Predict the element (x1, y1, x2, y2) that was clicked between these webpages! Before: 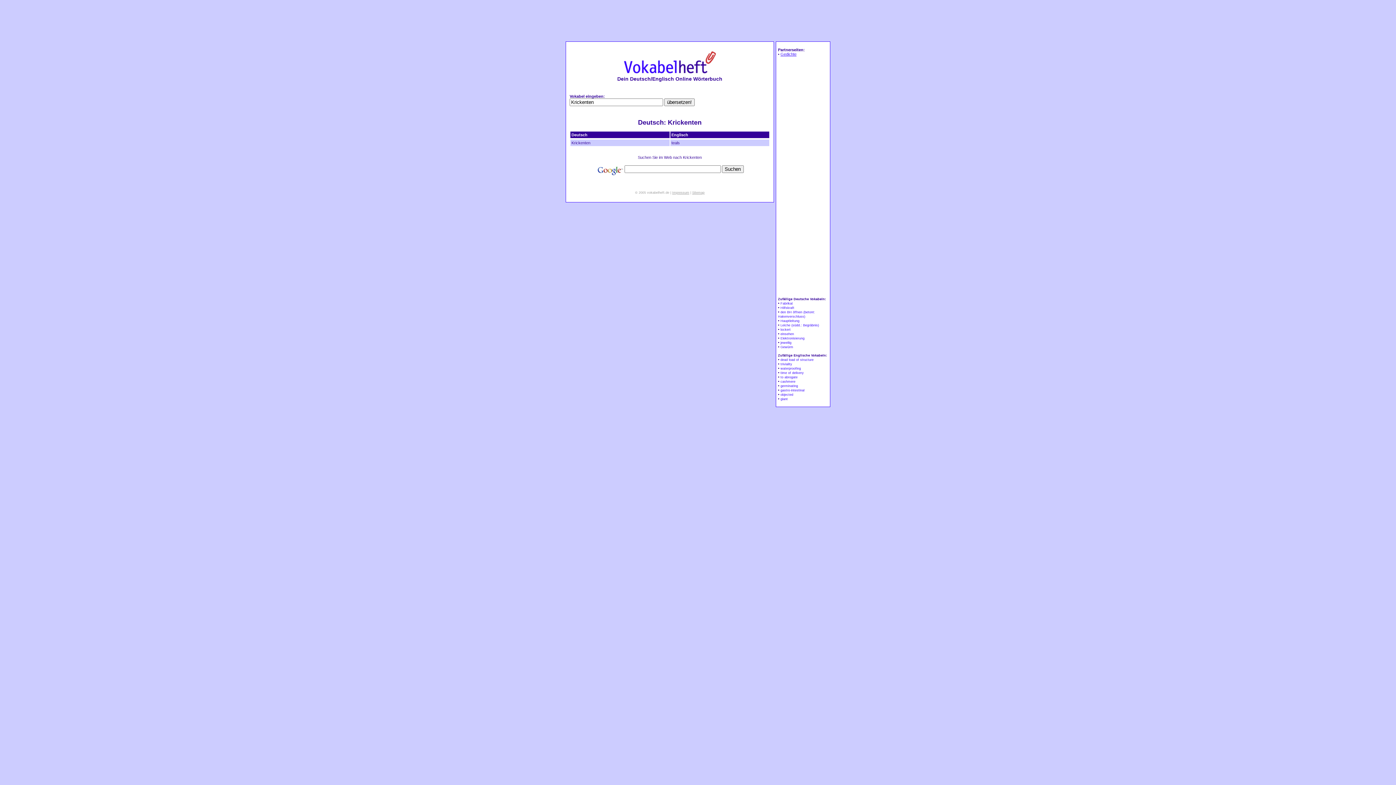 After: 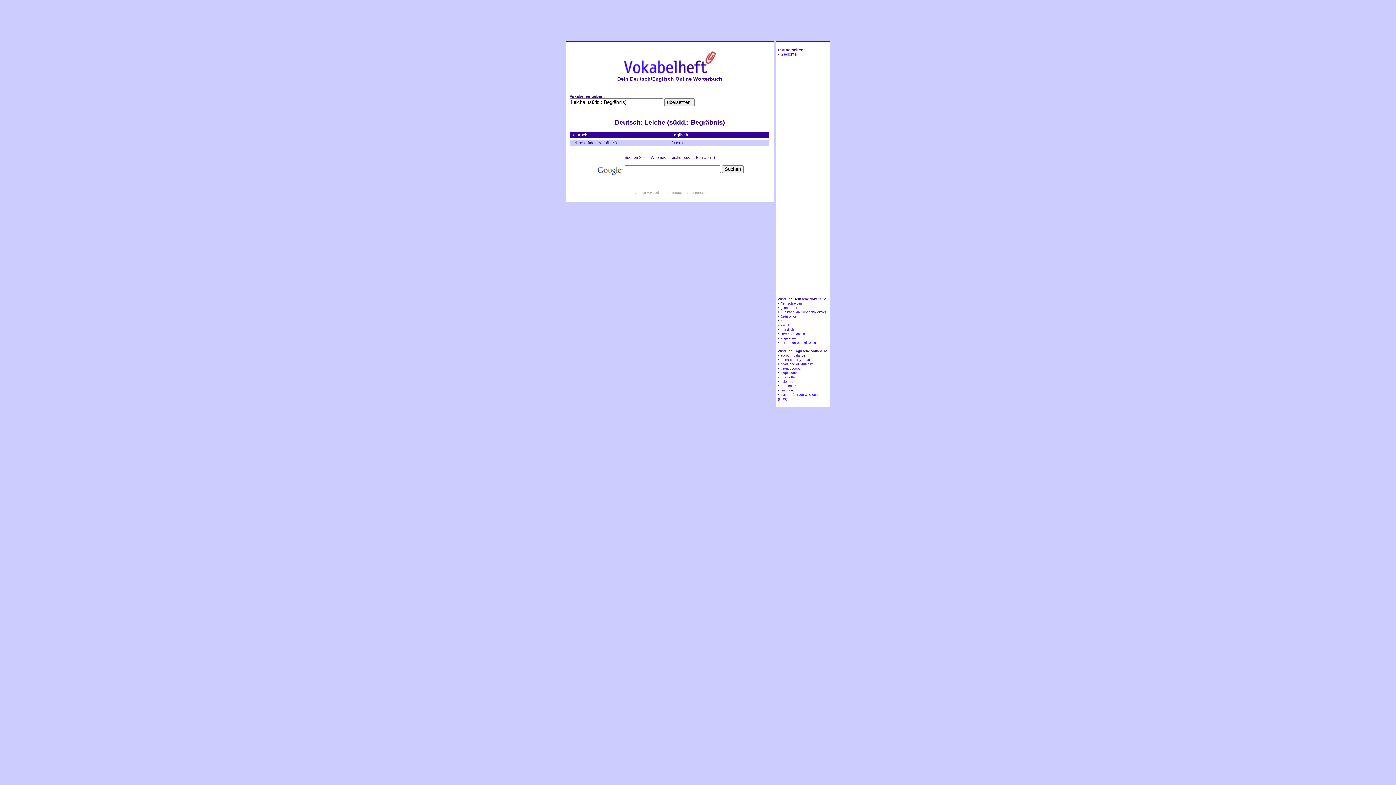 Action: bbox: (780, 323, 819, 327) label: Leiche (südd.: Begräbnis)